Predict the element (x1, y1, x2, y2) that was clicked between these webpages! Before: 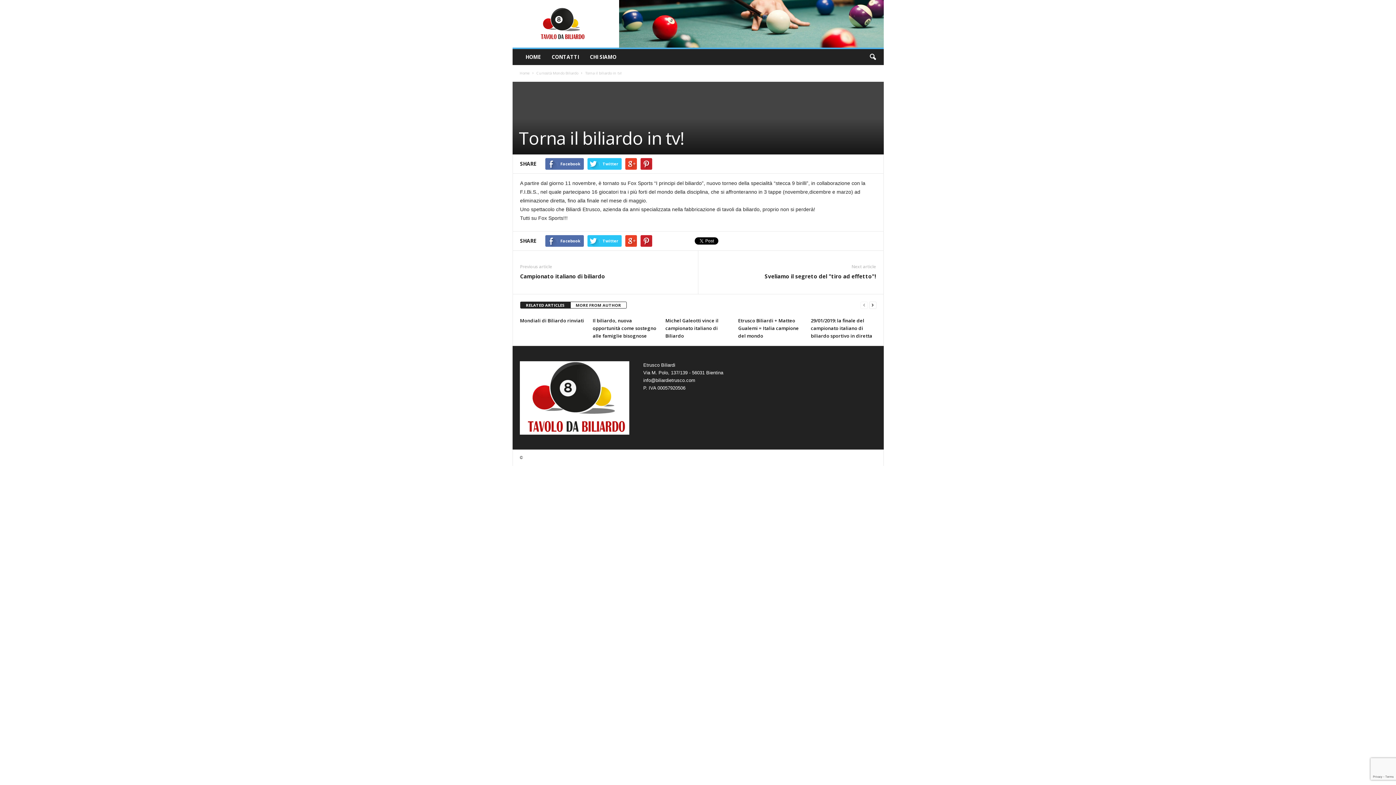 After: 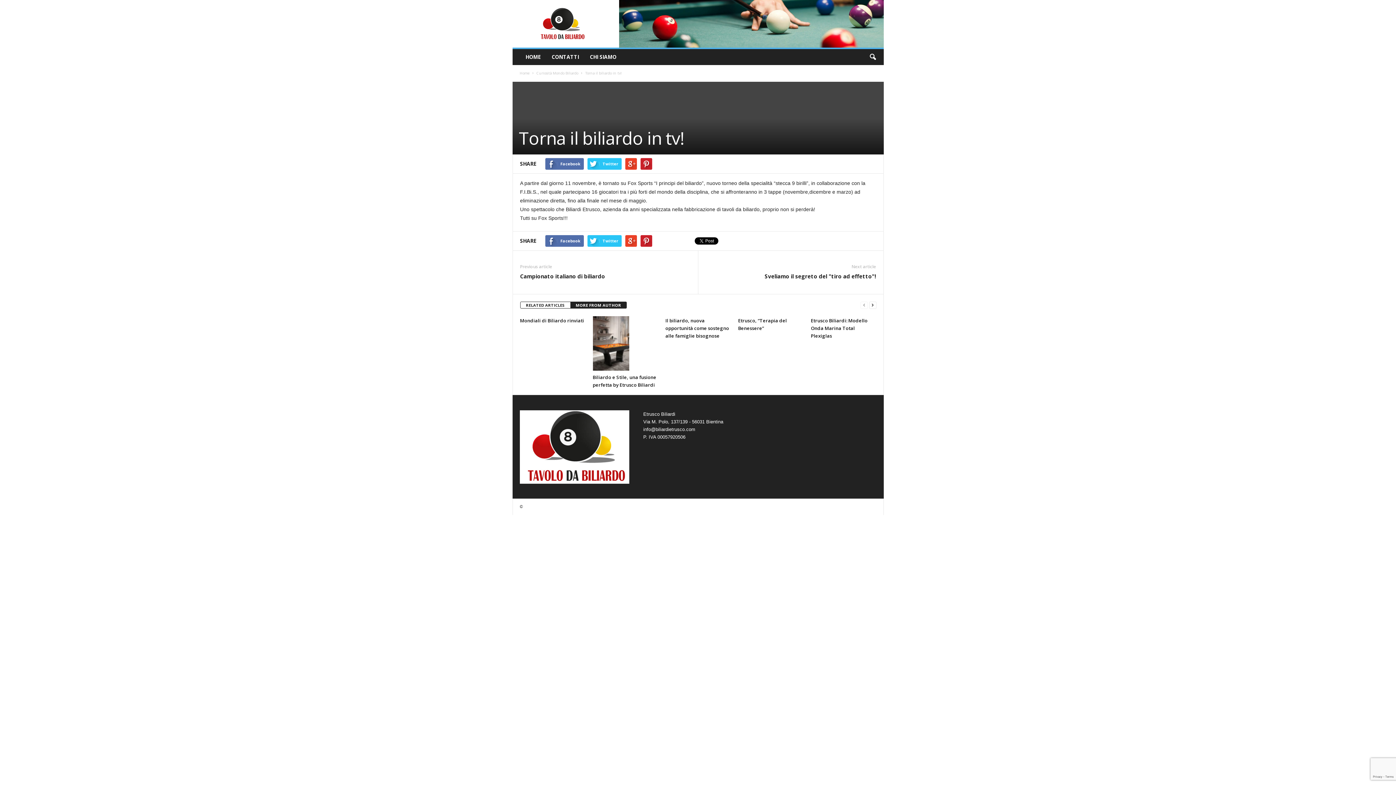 Action: label: MORE FROM AUTHOR bbox: (570, 301, 626, 308)